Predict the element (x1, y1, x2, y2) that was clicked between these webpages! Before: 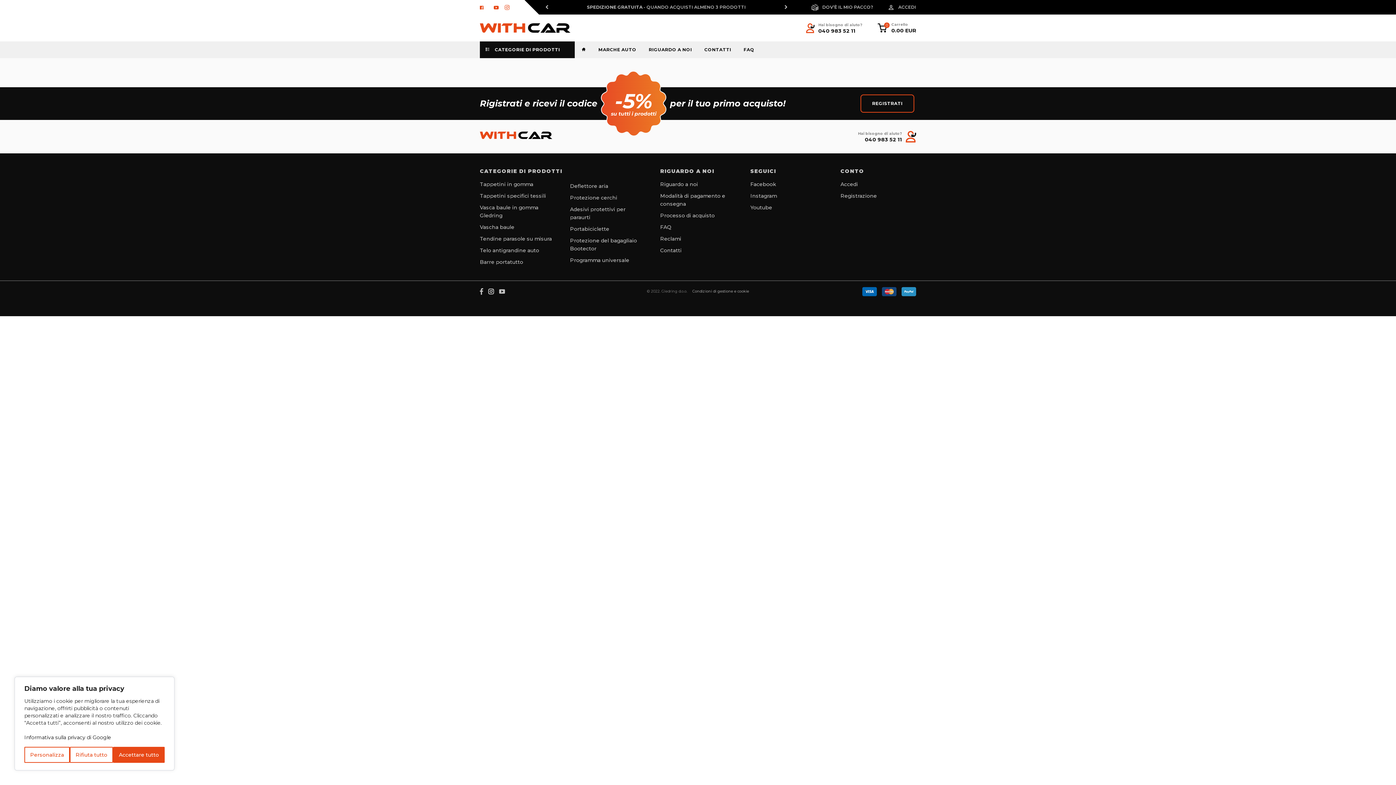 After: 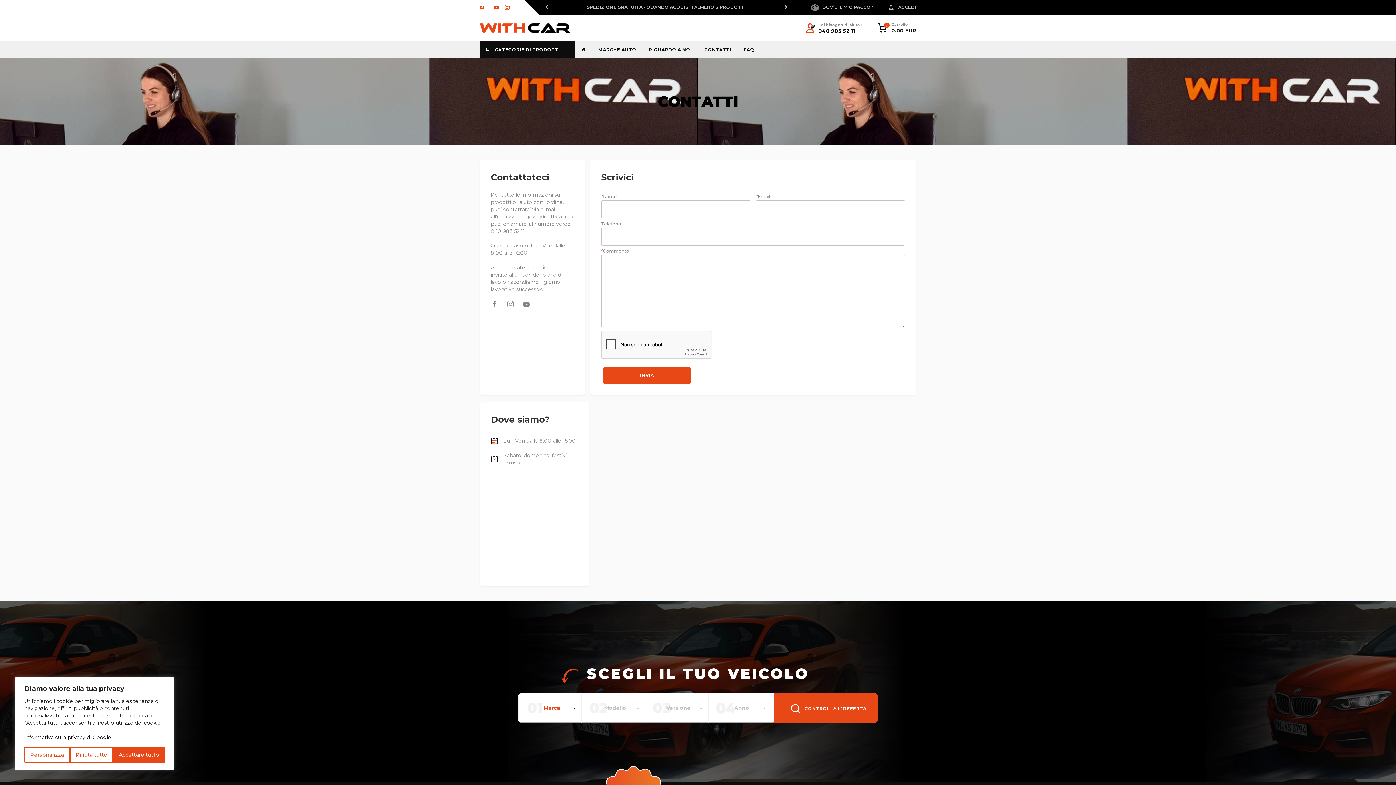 Action: label: CONTATTI bbox: (699, 41, 736, 58)